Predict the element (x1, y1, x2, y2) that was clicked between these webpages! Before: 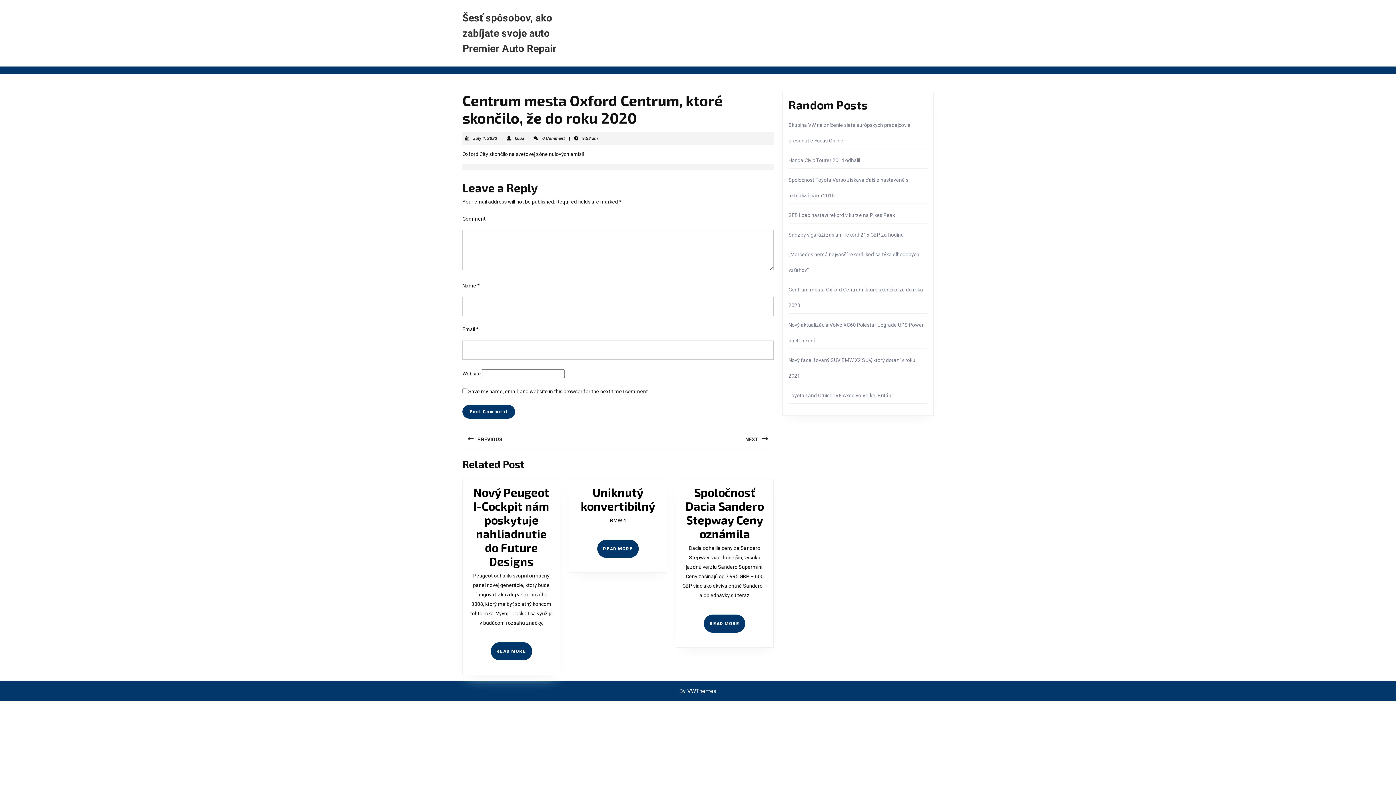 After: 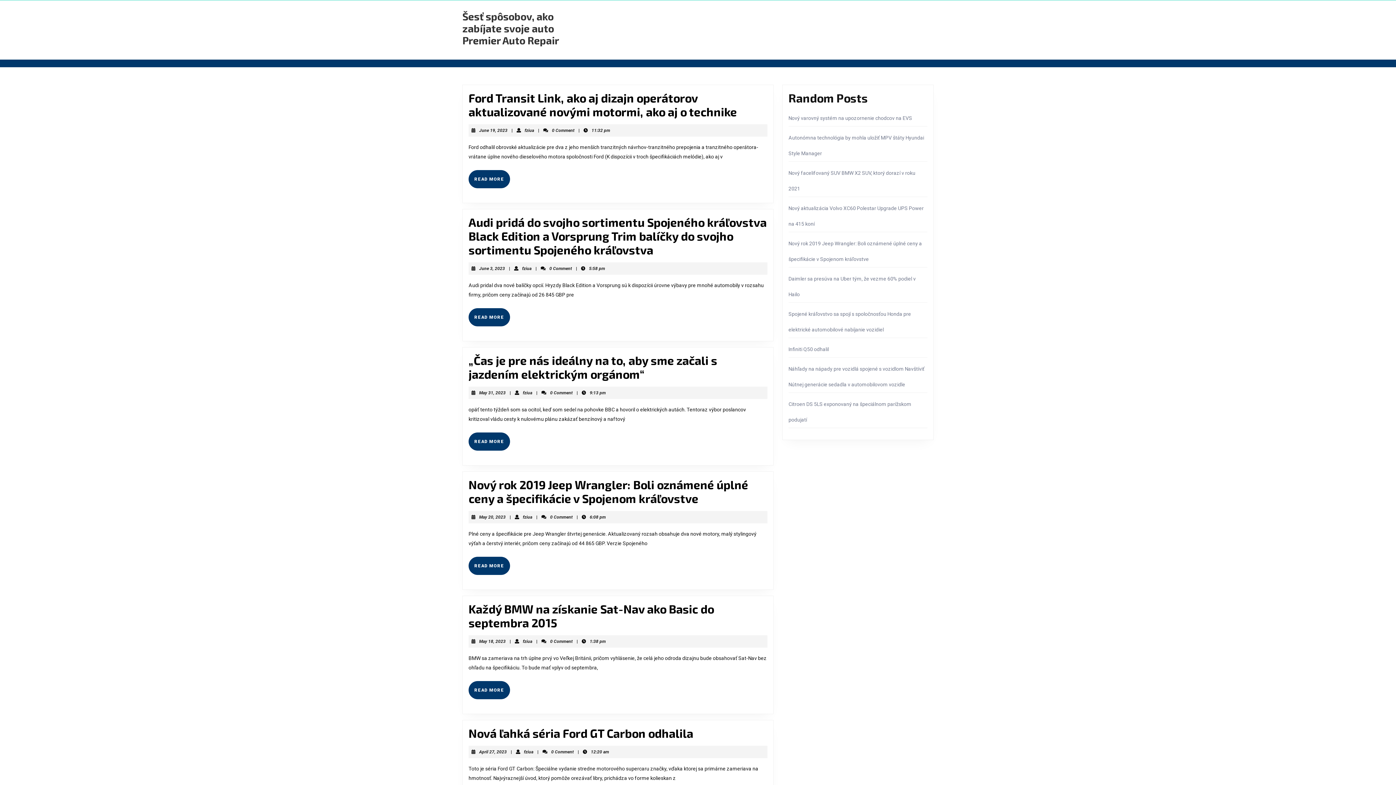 Action: label: Šesť spôsobov, ako zabíjate svoje auto Premier Auto Repair bbox: (462, 12, 556, 54)